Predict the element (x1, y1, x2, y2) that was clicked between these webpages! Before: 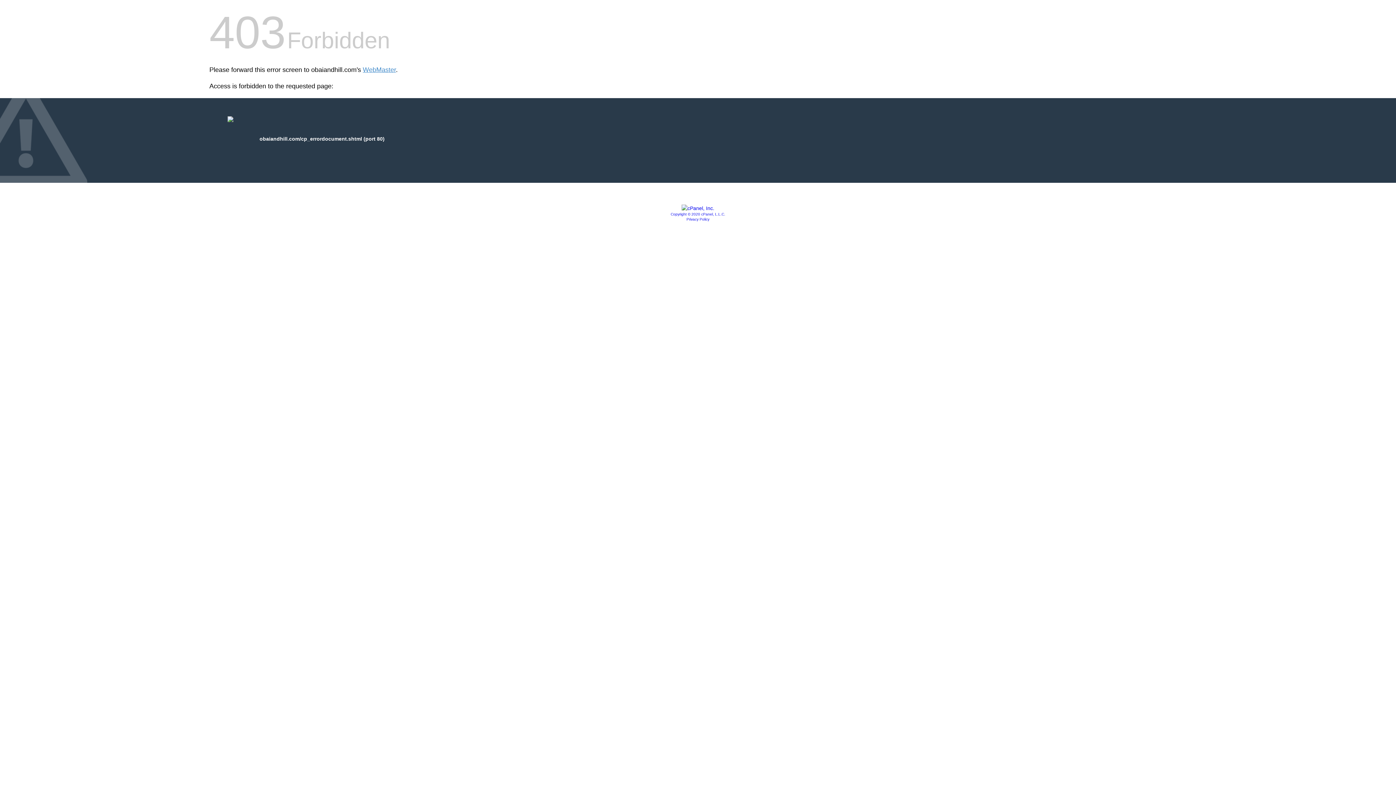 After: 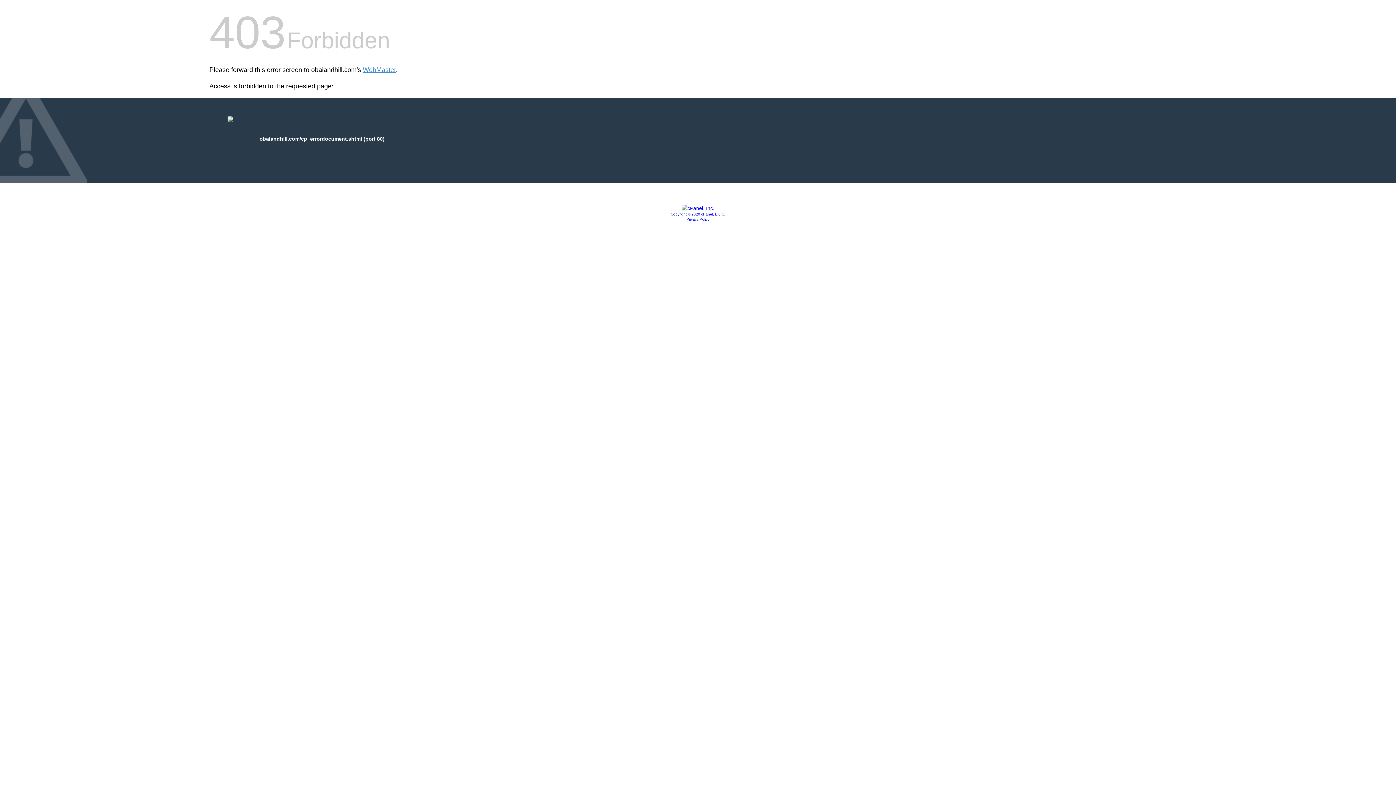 Action: bbox: (681, 205, 714, 211)